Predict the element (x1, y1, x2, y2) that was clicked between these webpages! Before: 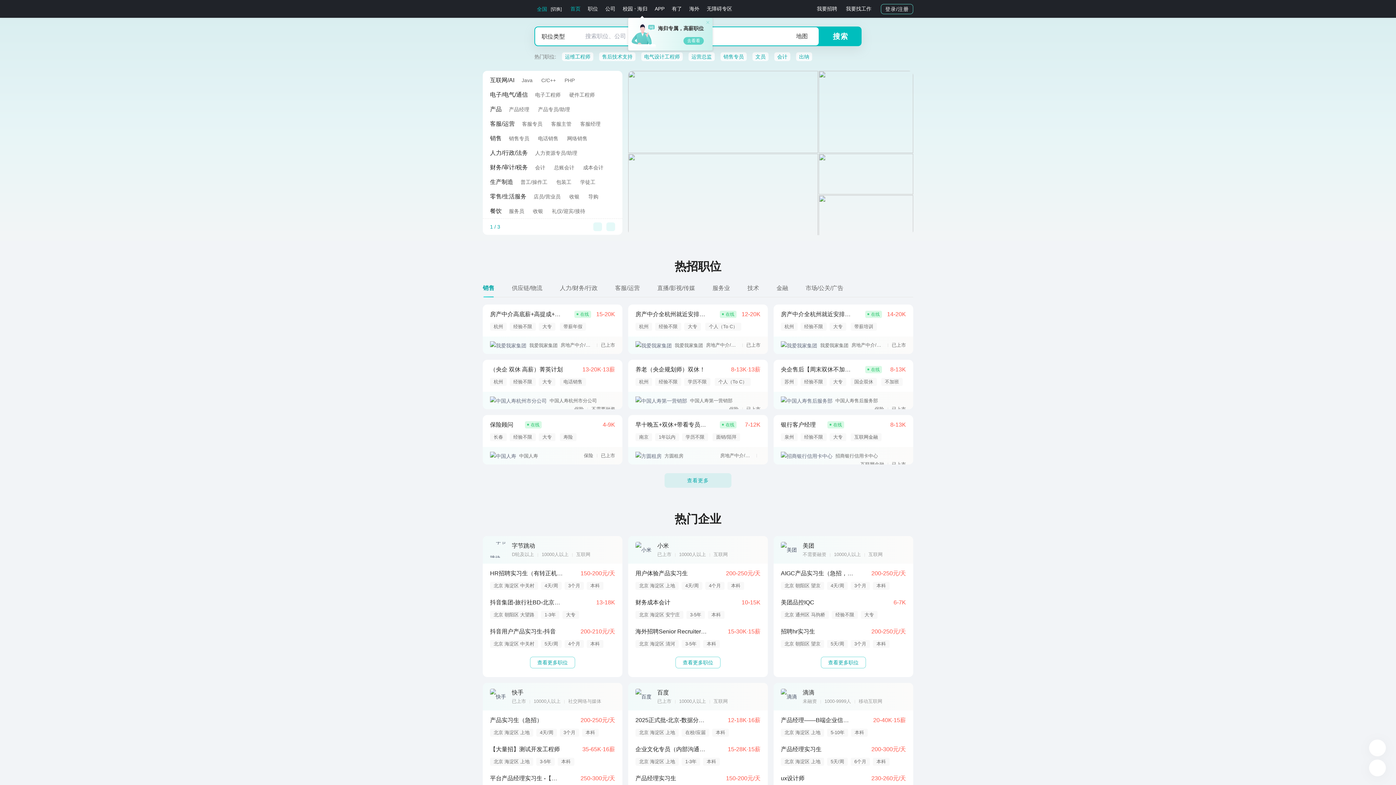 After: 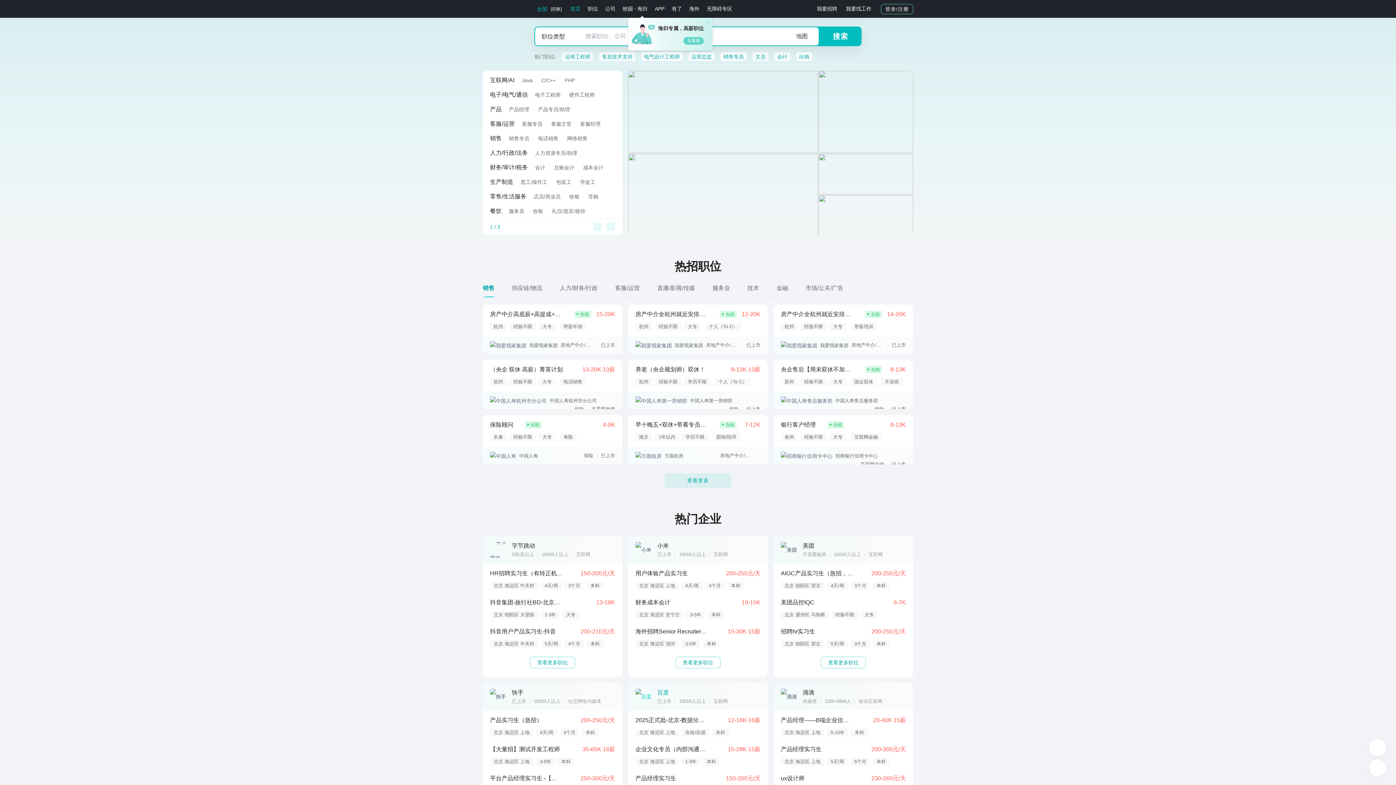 Action: bbox: (628, 683, 768, 710) label: 百度

已上市10000人以上互联网